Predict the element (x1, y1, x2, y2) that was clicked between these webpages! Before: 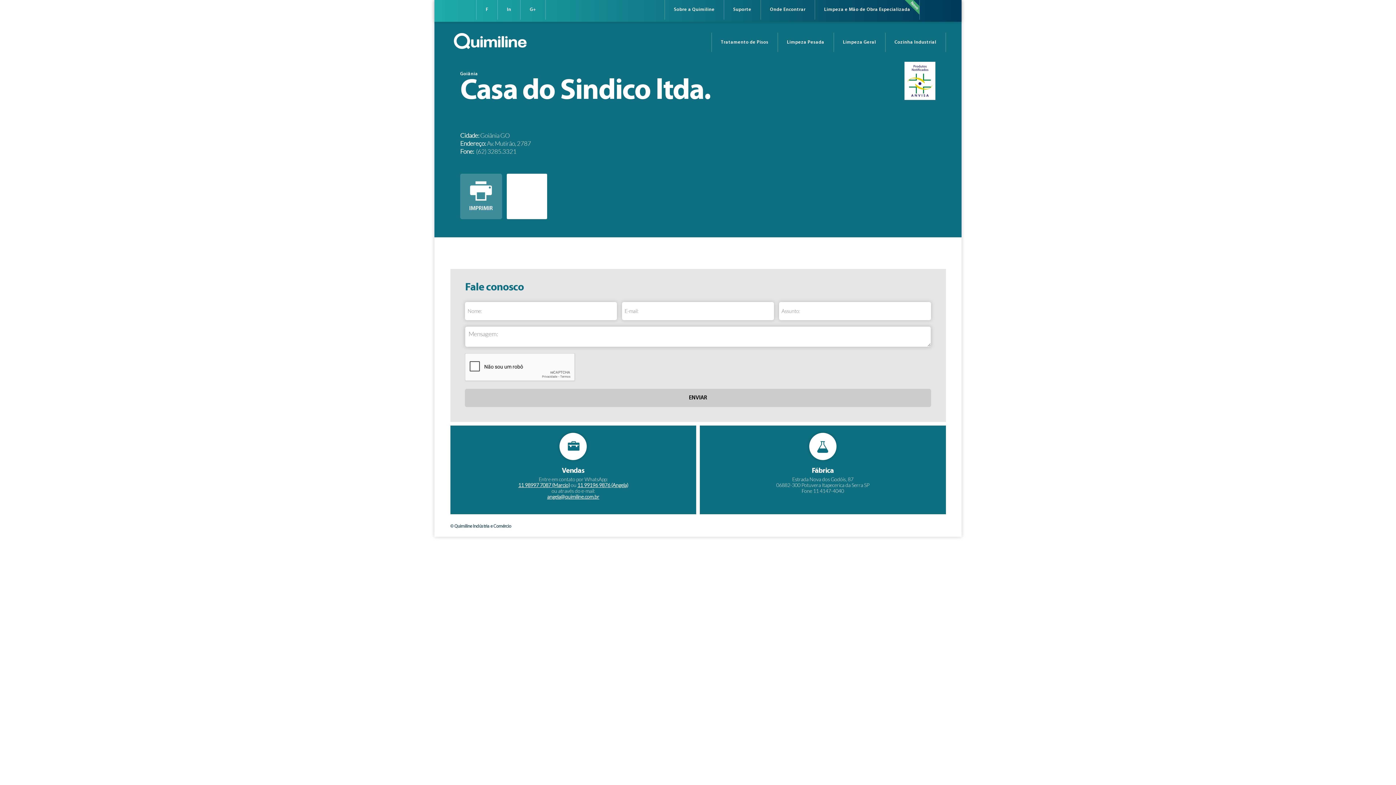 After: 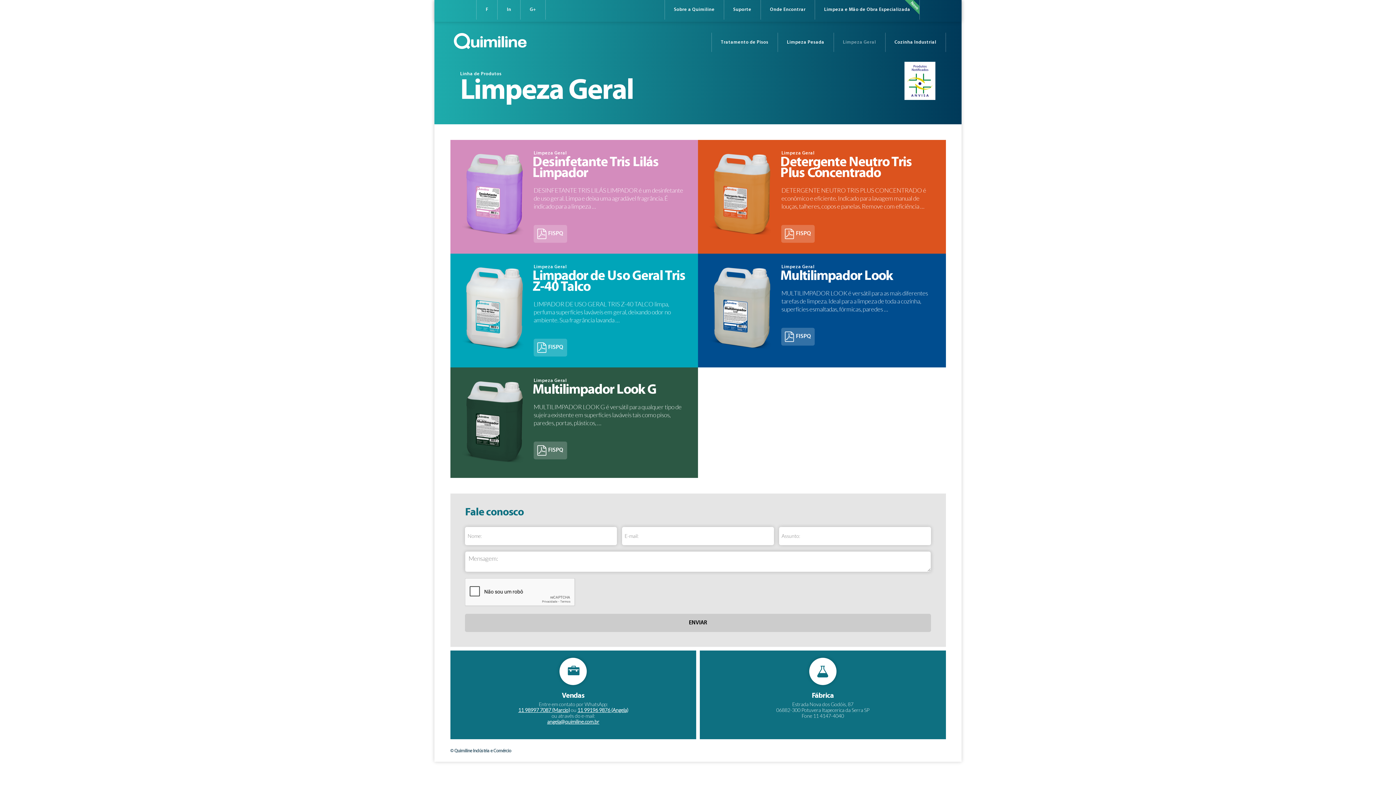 Action: label: Limpeza Geral bbox: (834, 32, 885, 52)